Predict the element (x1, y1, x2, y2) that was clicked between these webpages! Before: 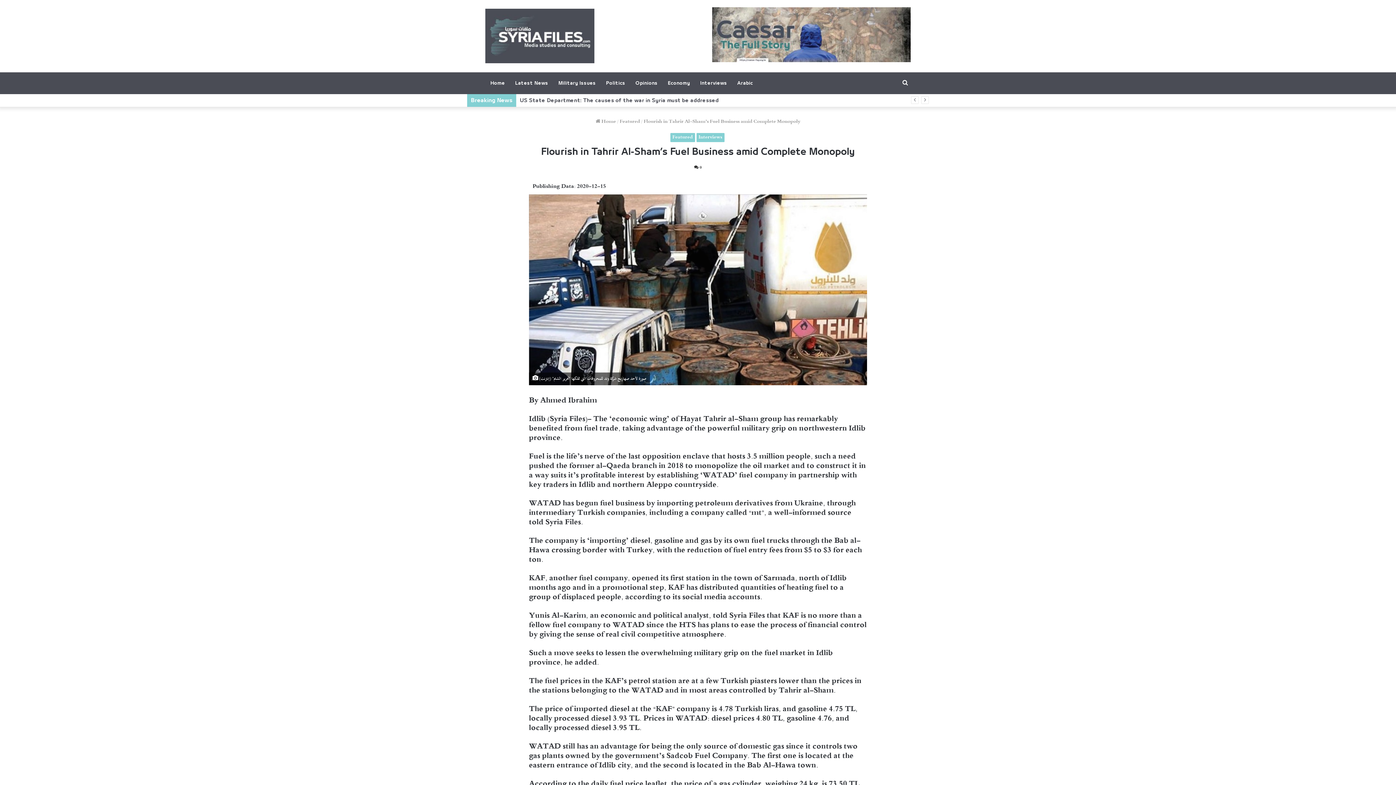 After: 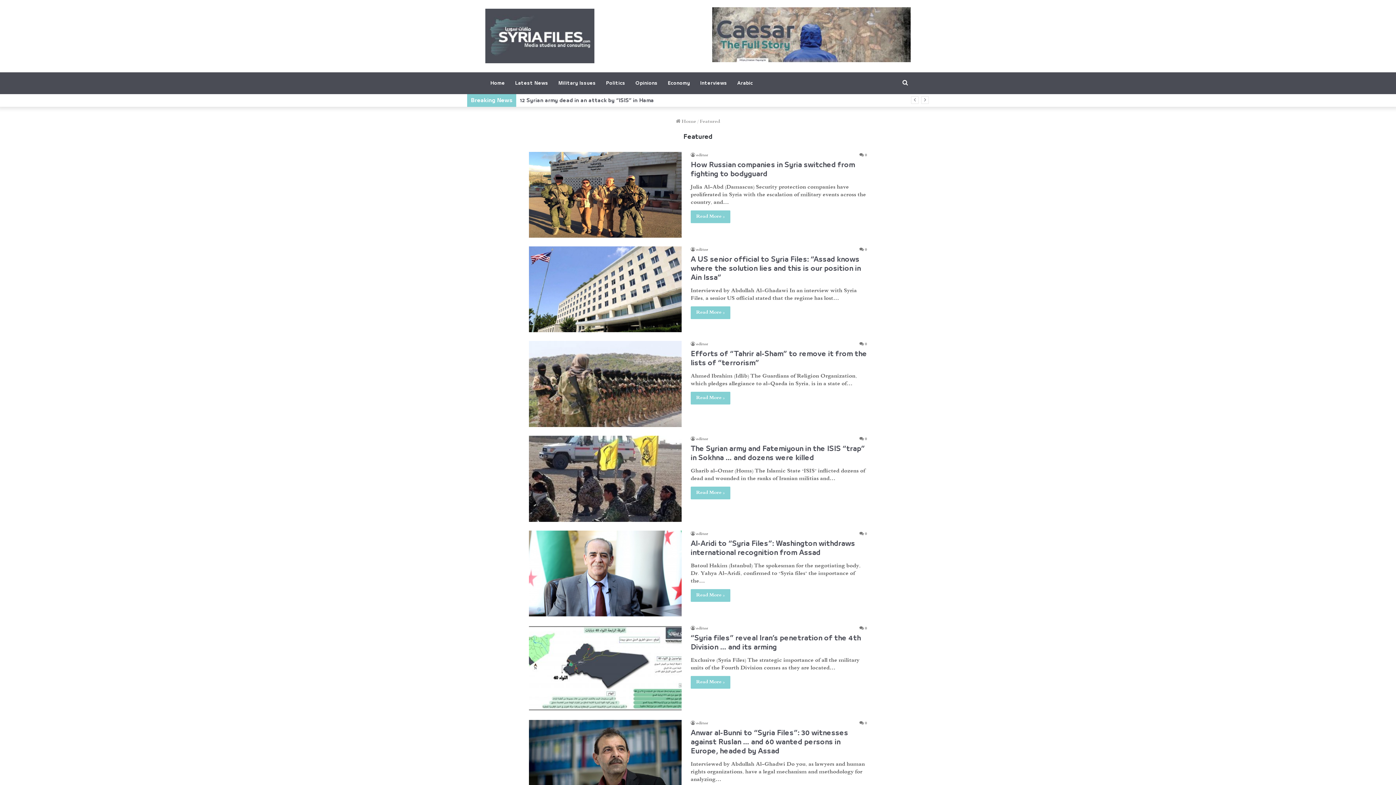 Action: bbox: (619, 118, 640, 125) label: Featured